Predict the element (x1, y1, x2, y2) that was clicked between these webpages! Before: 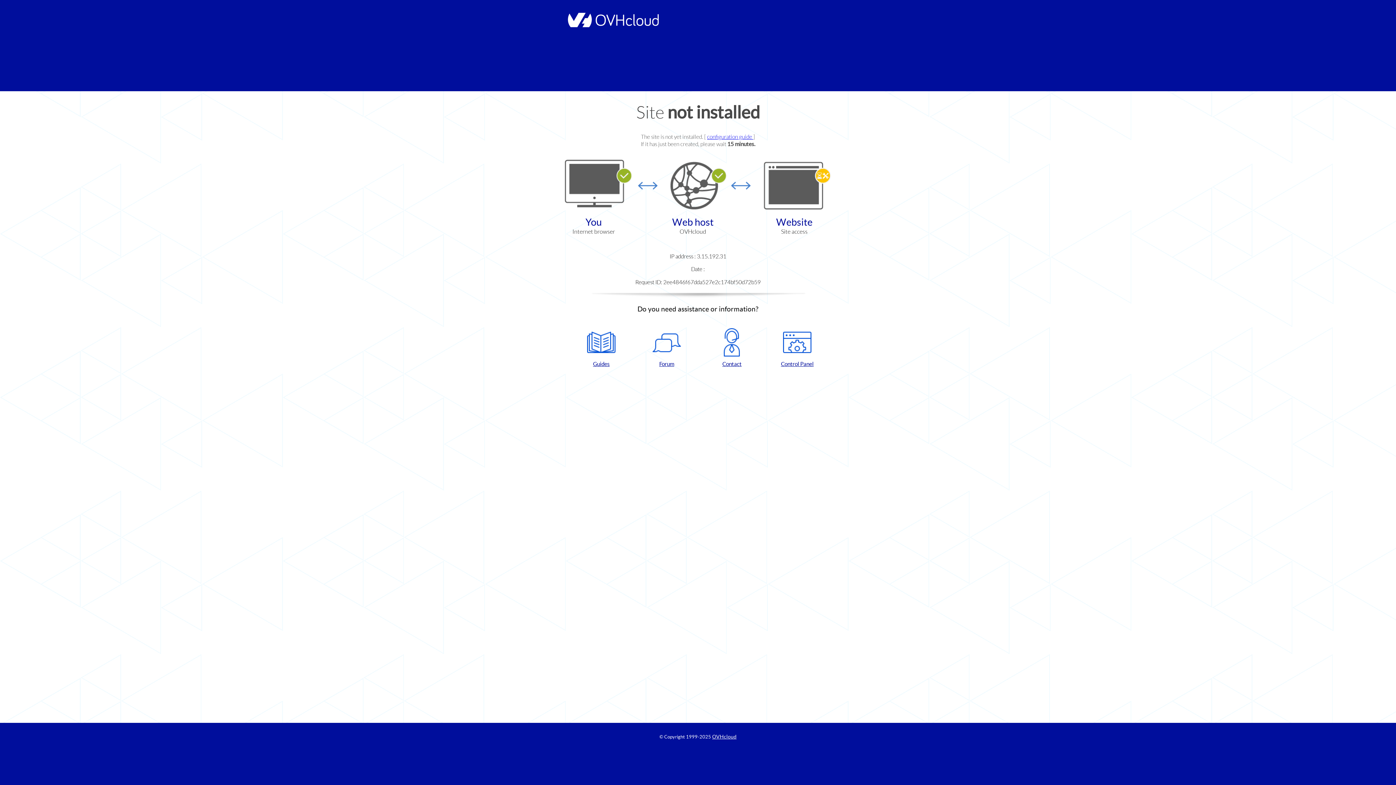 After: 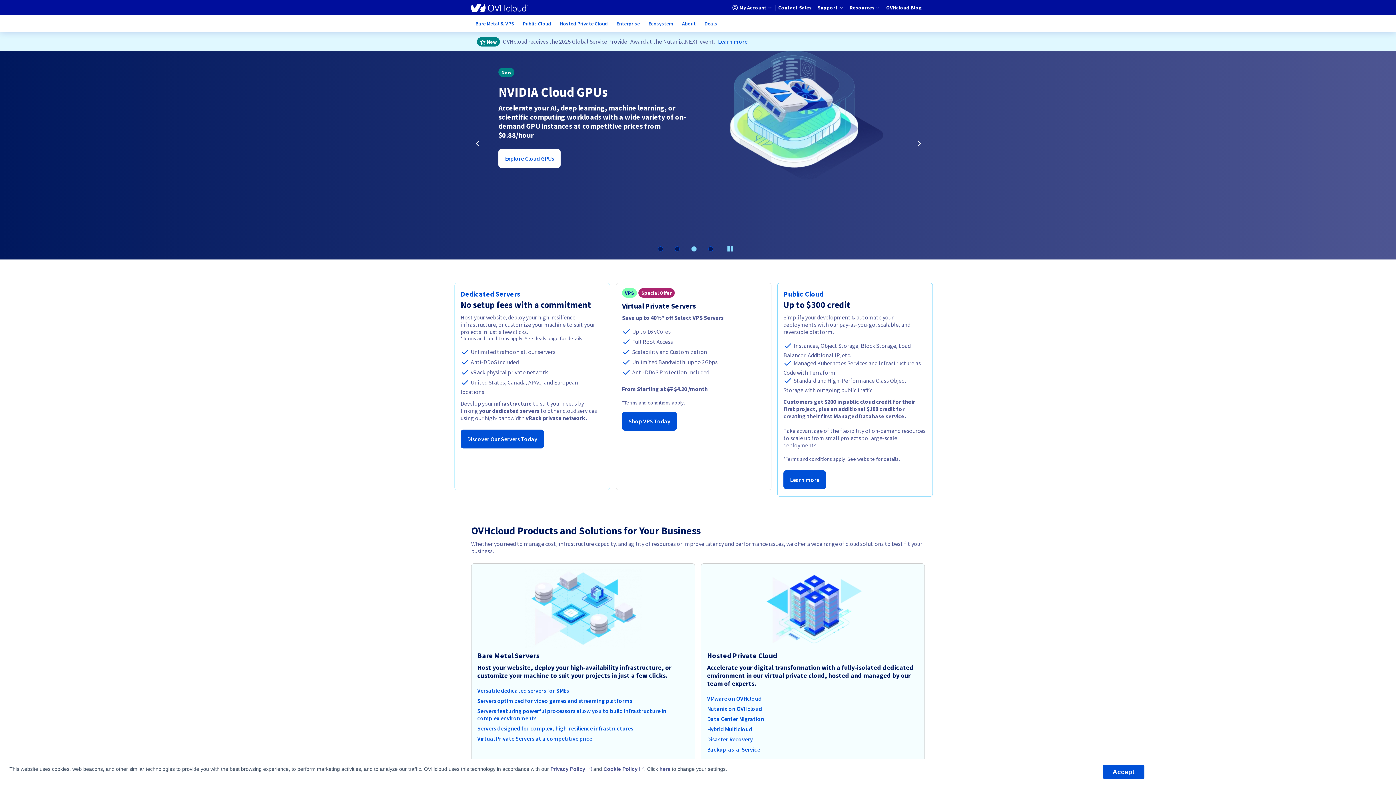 Action: bbox: (564, 22, 658, 28)